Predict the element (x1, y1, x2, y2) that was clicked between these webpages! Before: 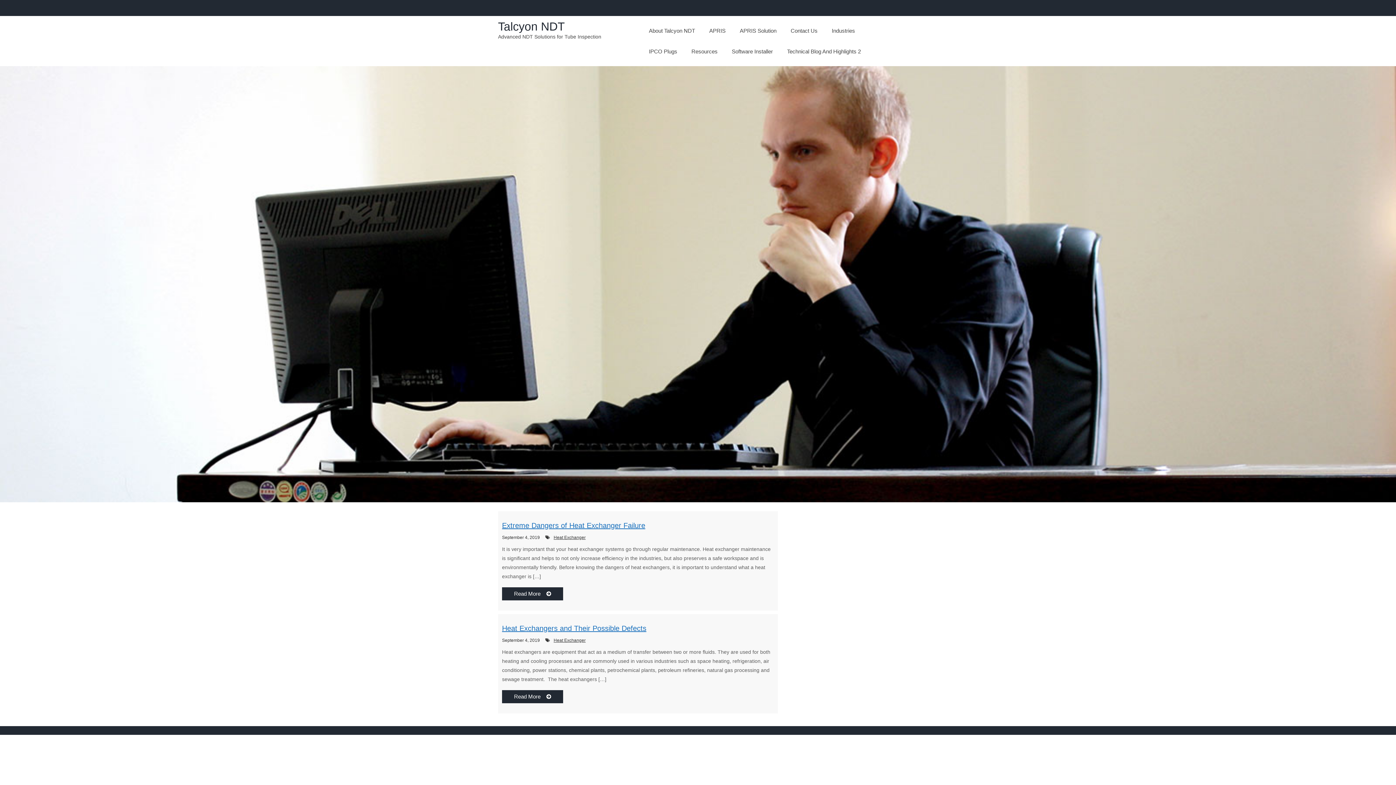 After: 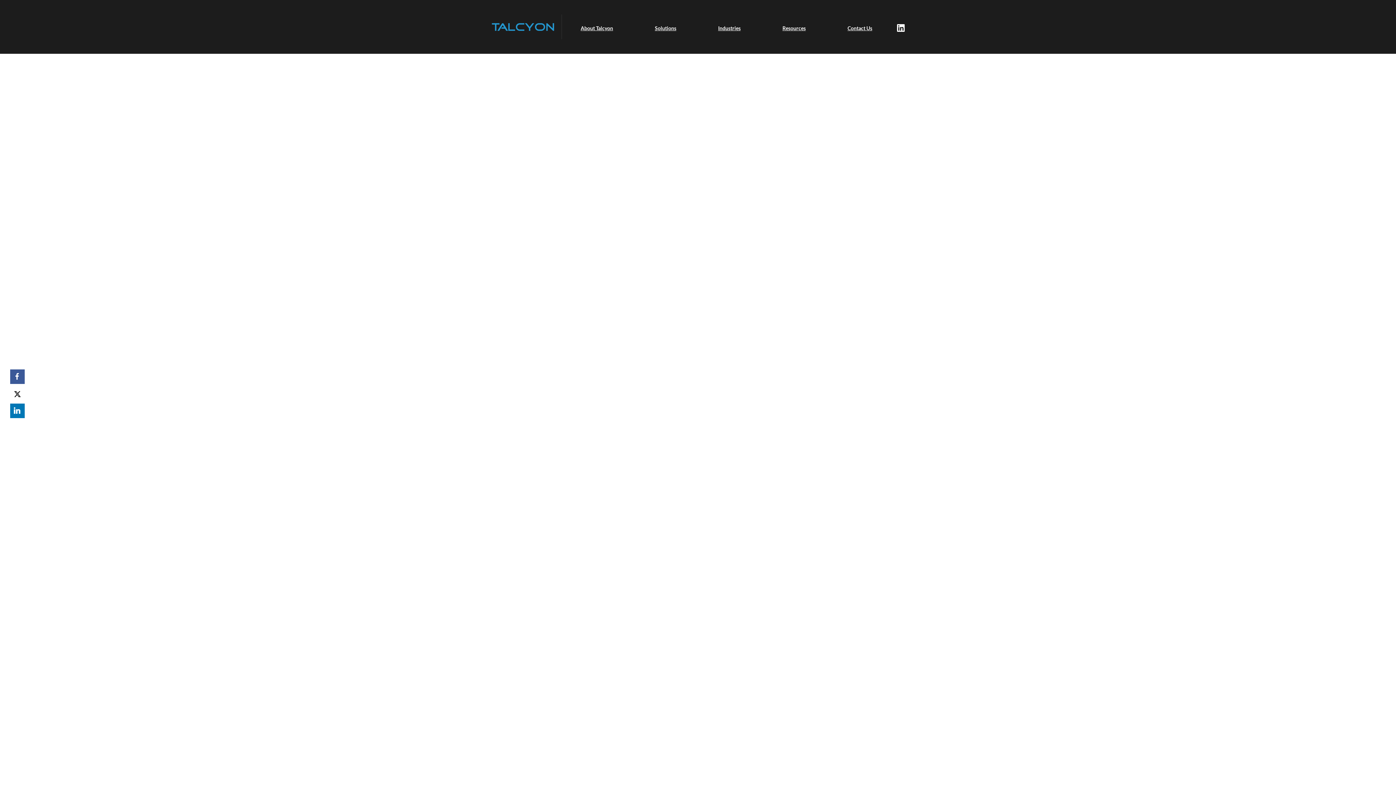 Action: label: Extreme Dangers of Heat Exchanger Failure bbox: (502, 521, 645, 529)